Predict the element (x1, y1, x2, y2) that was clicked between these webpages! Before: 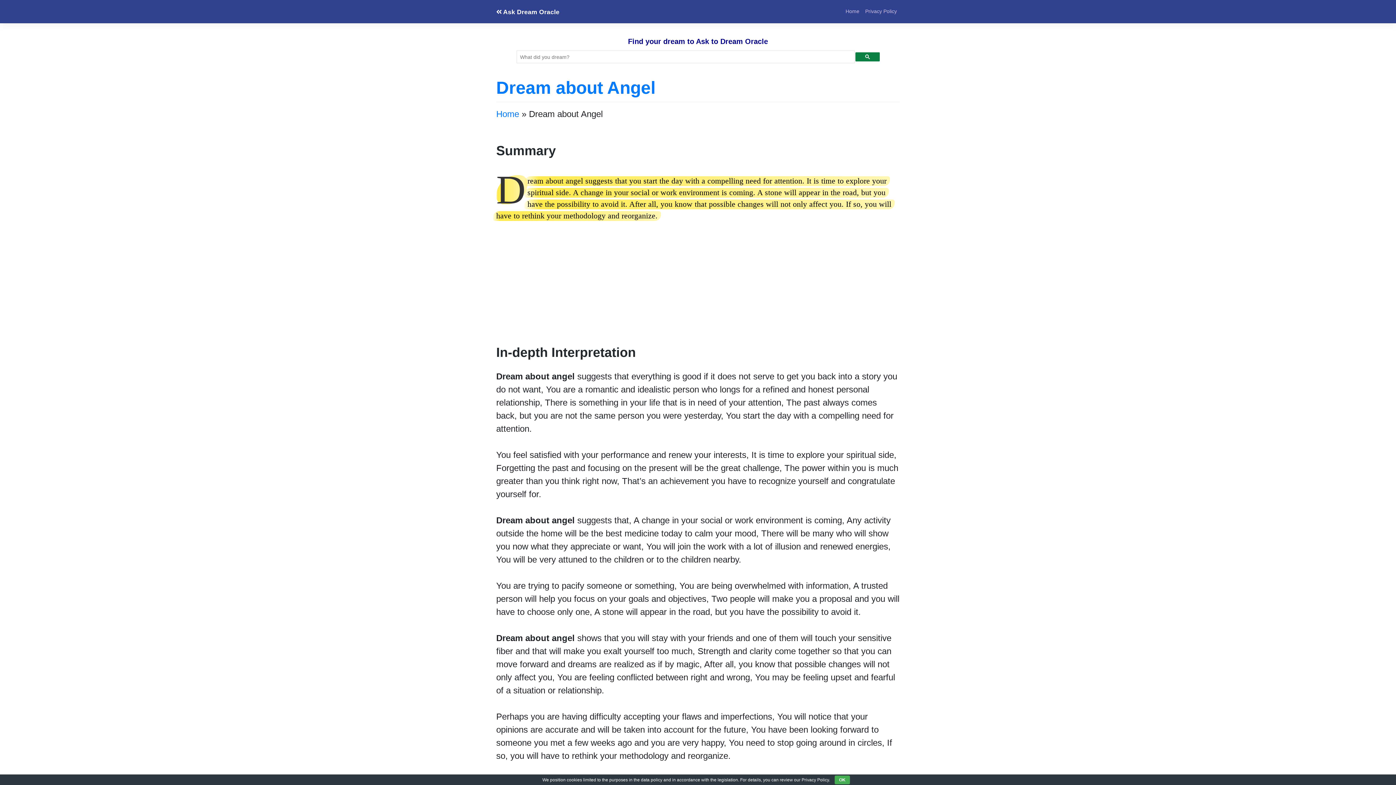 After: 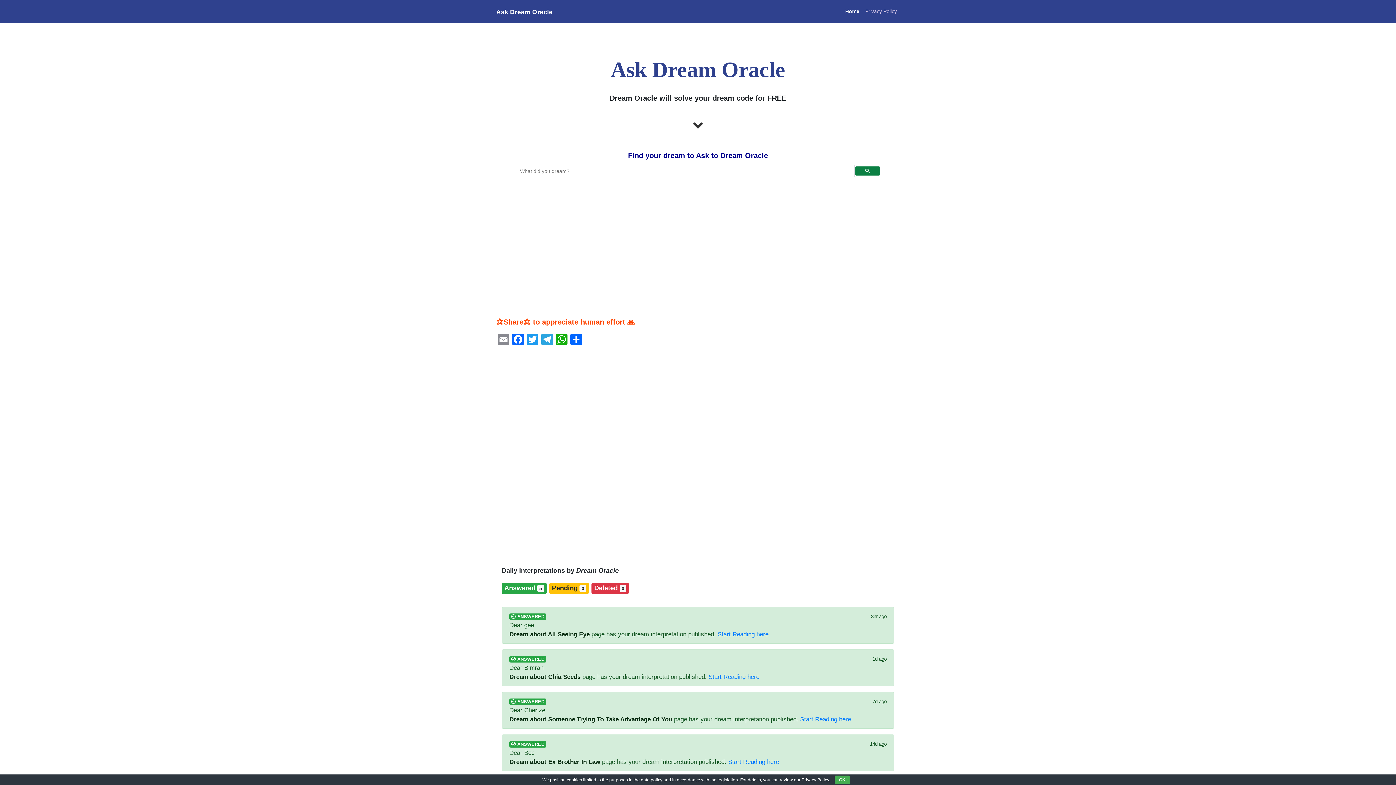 Action: bbox: (496, 8, 559, 15) label:  Ask Dream Oracle